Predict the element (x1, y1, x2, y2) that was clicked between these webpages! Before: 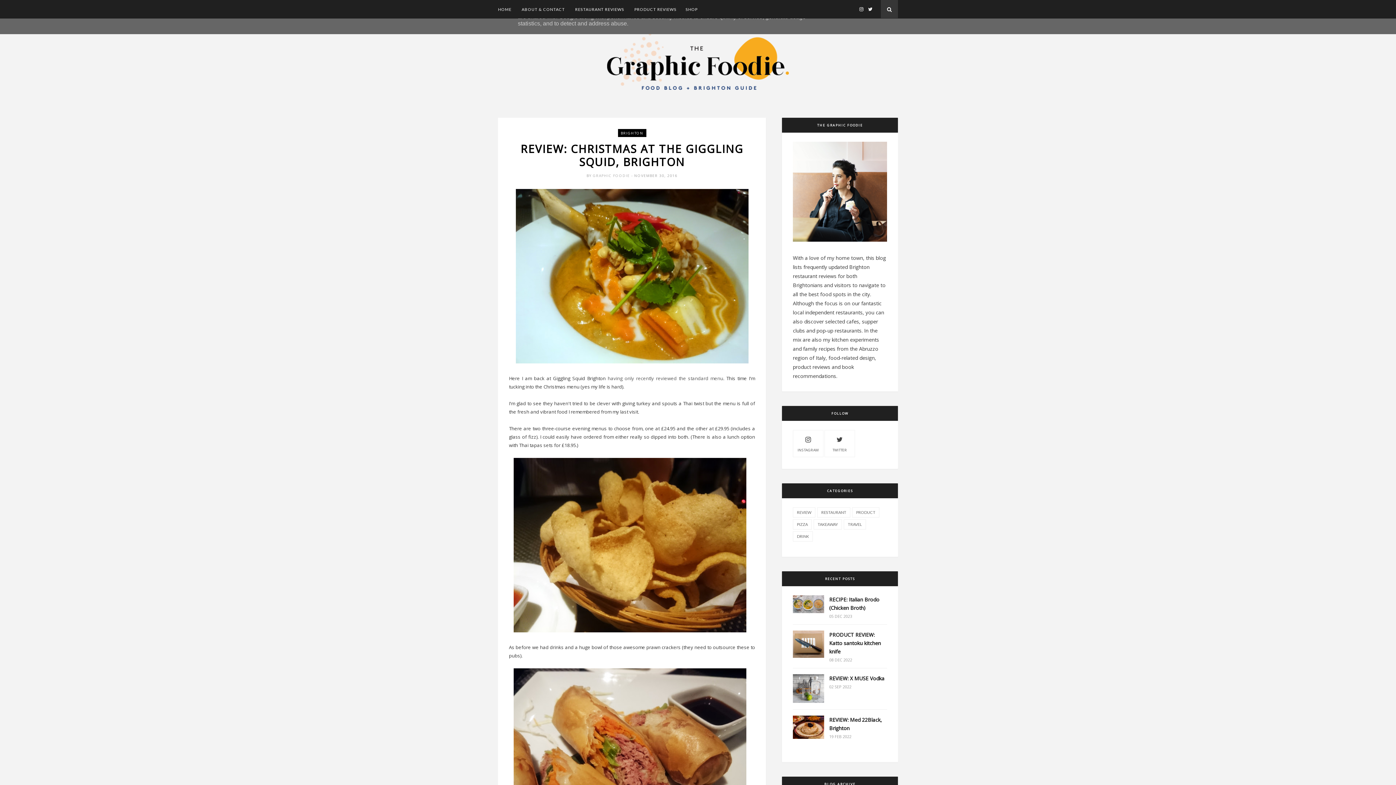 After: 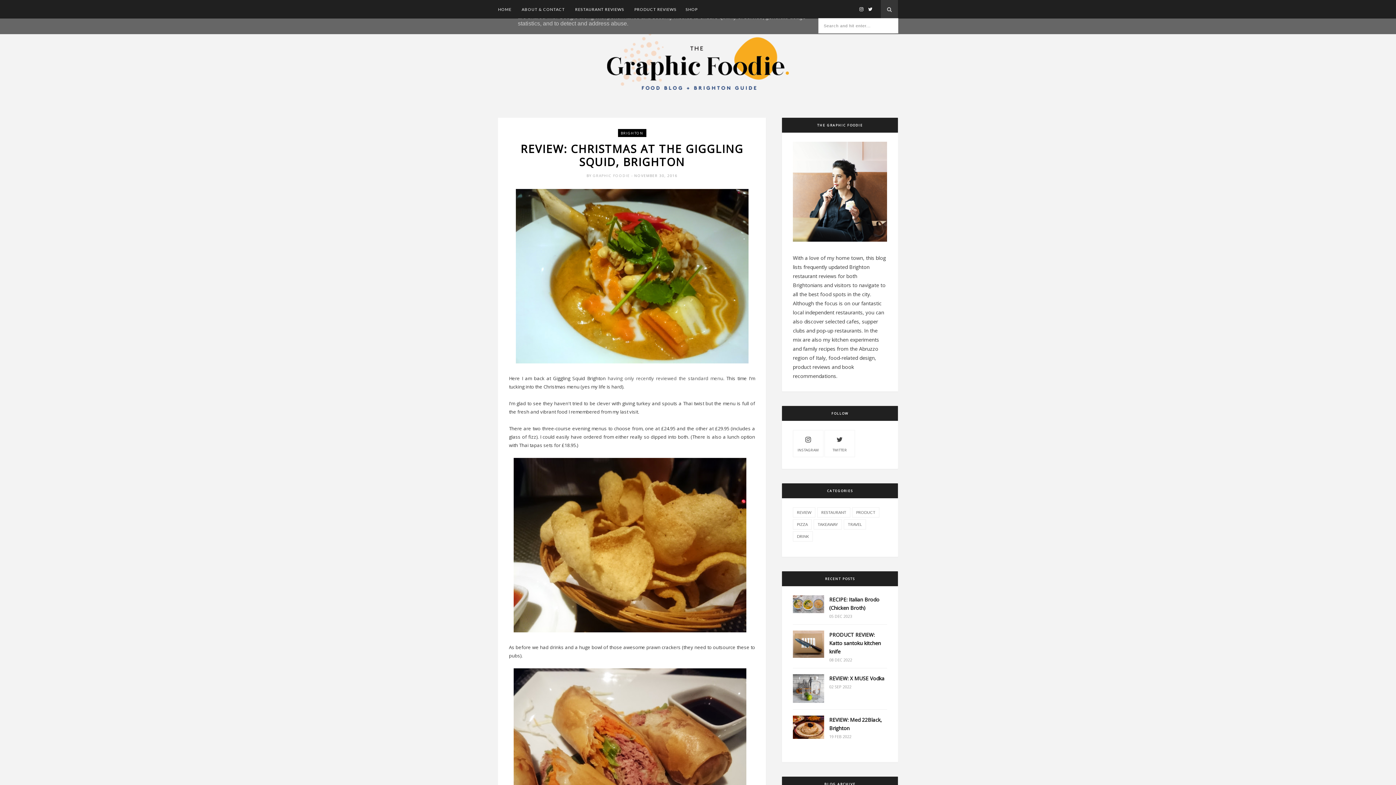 Action: bbox: (881, 0, 898, 18)